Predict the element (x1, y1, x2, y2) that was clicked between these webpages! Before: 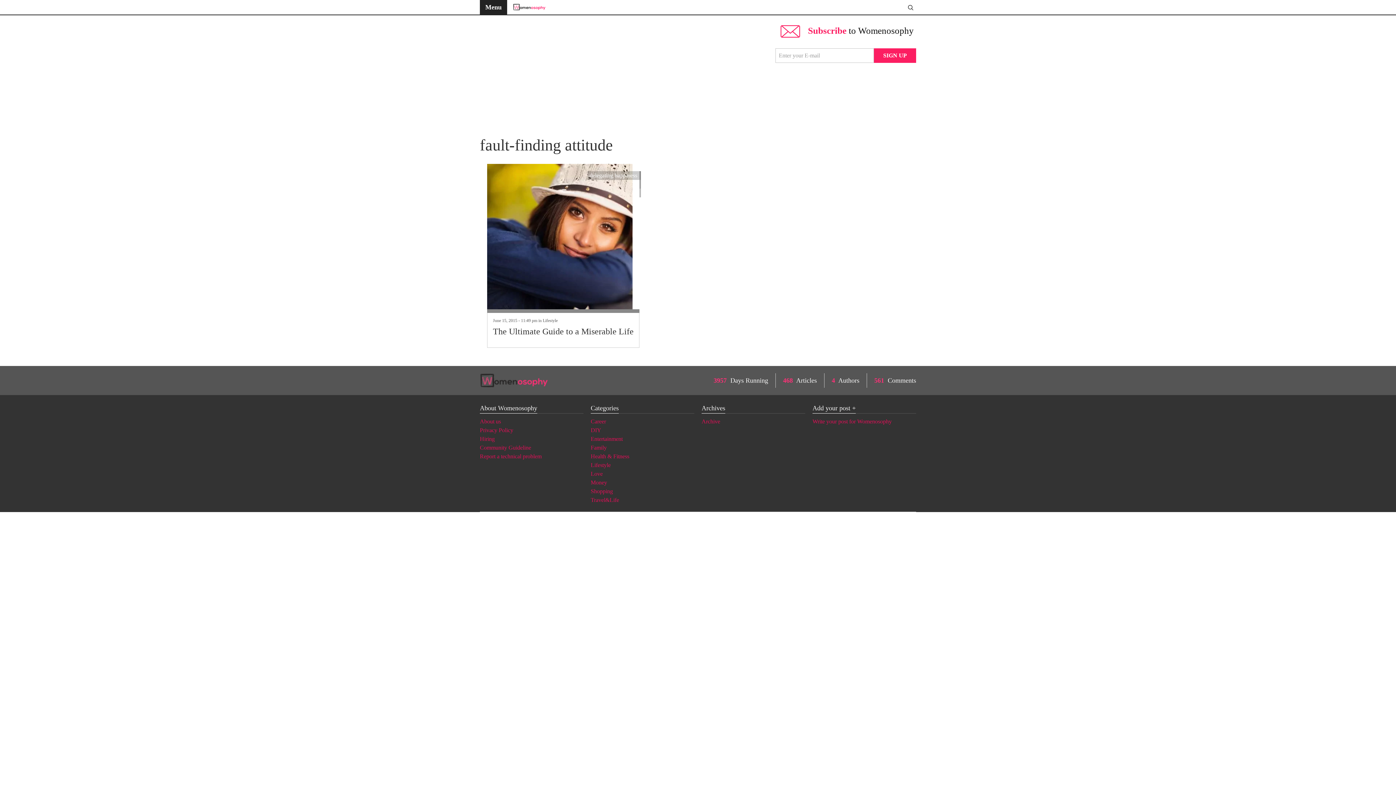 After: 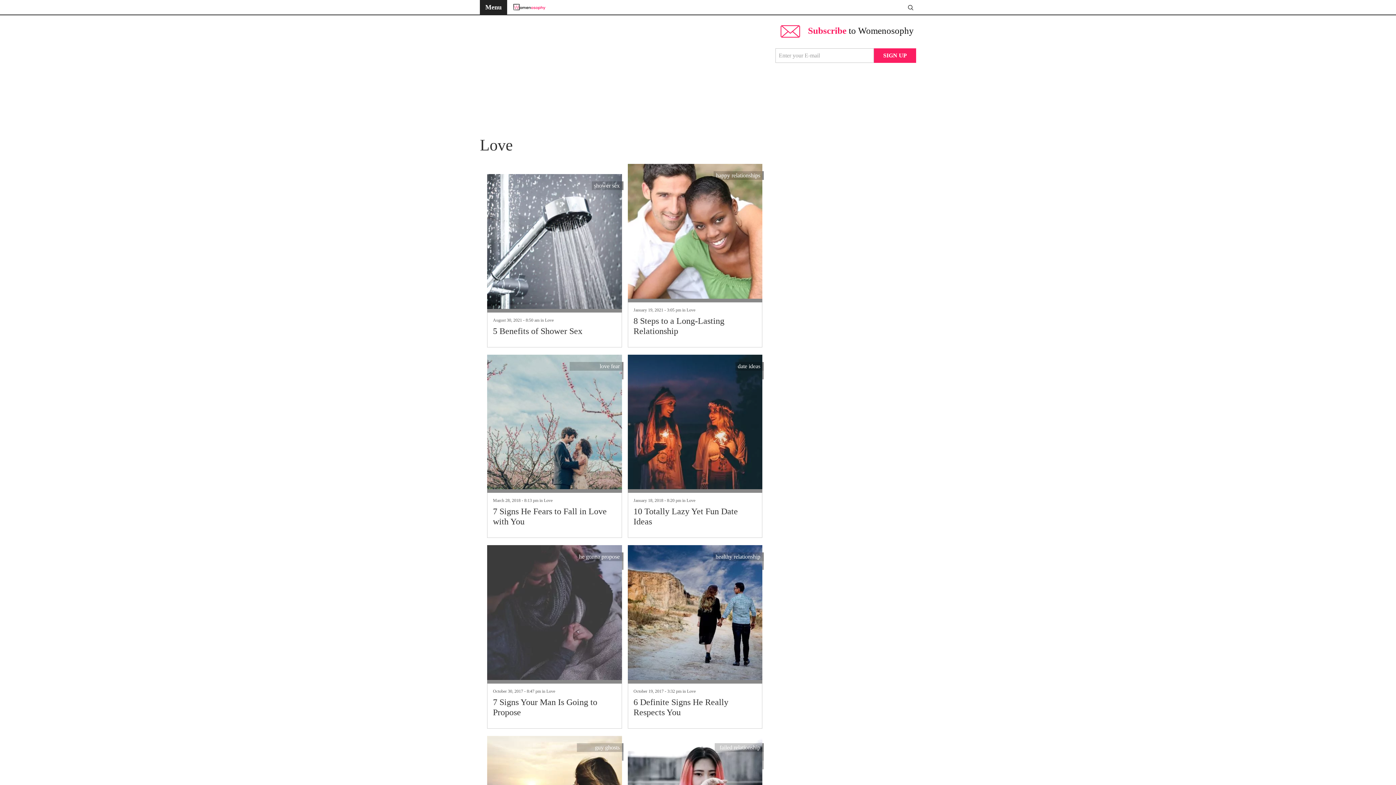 Action: label: Love bbox: (590, 470, 602, 477)